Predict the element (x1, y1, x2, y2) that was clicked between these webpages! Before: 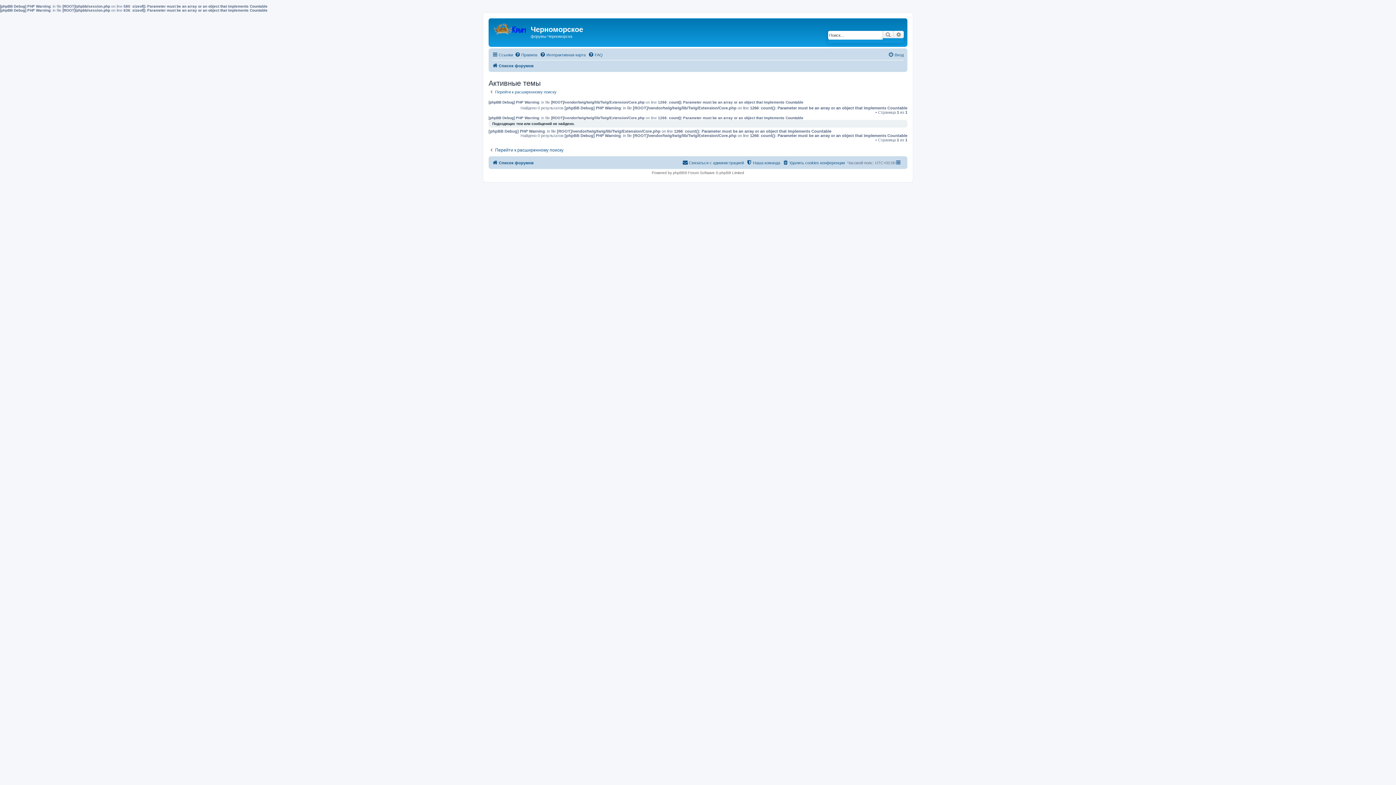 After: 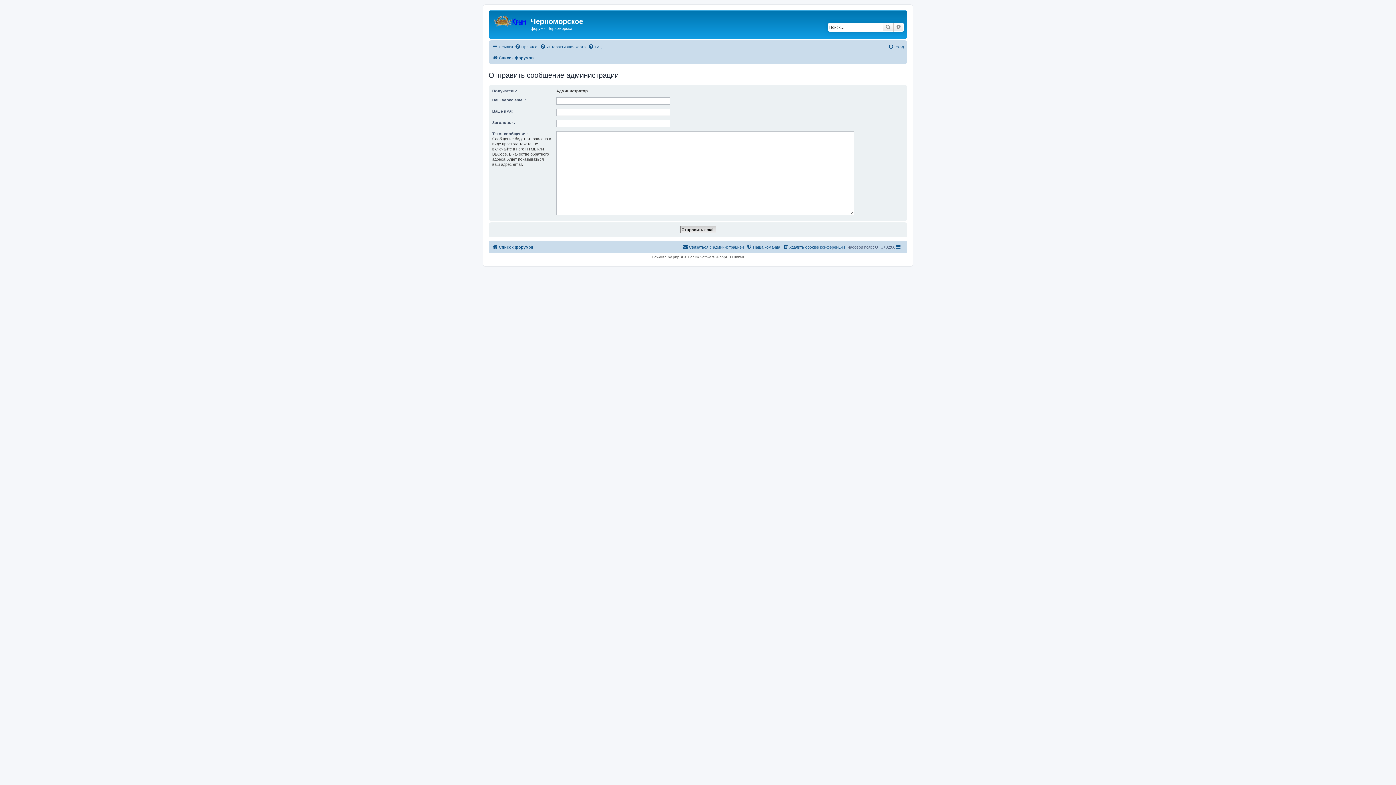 Action: bbox: (682, 158, 744, 167) label: Связаться с администрацией